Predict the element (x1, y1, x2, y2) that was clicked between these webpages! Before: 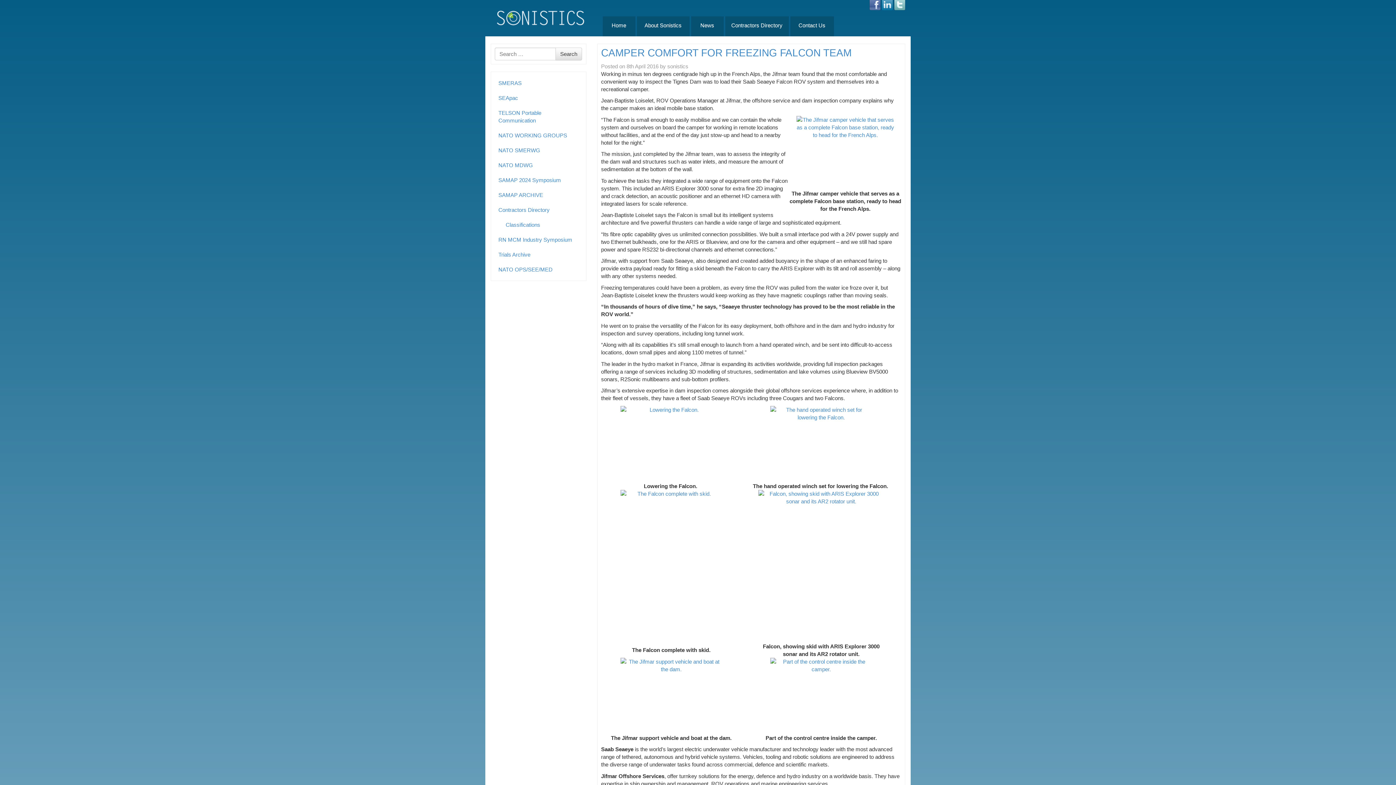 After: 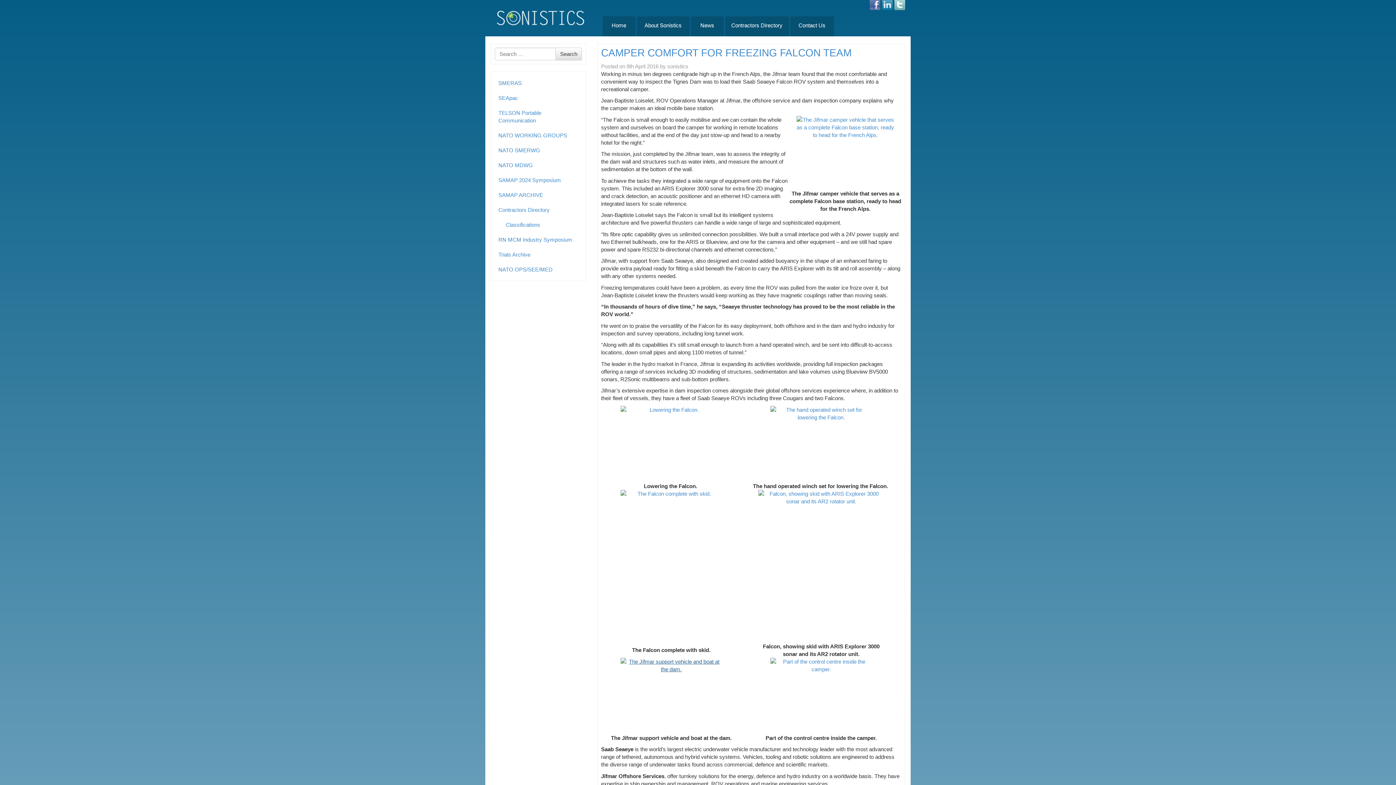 Action: bbox: (601, 658, 741, 734)